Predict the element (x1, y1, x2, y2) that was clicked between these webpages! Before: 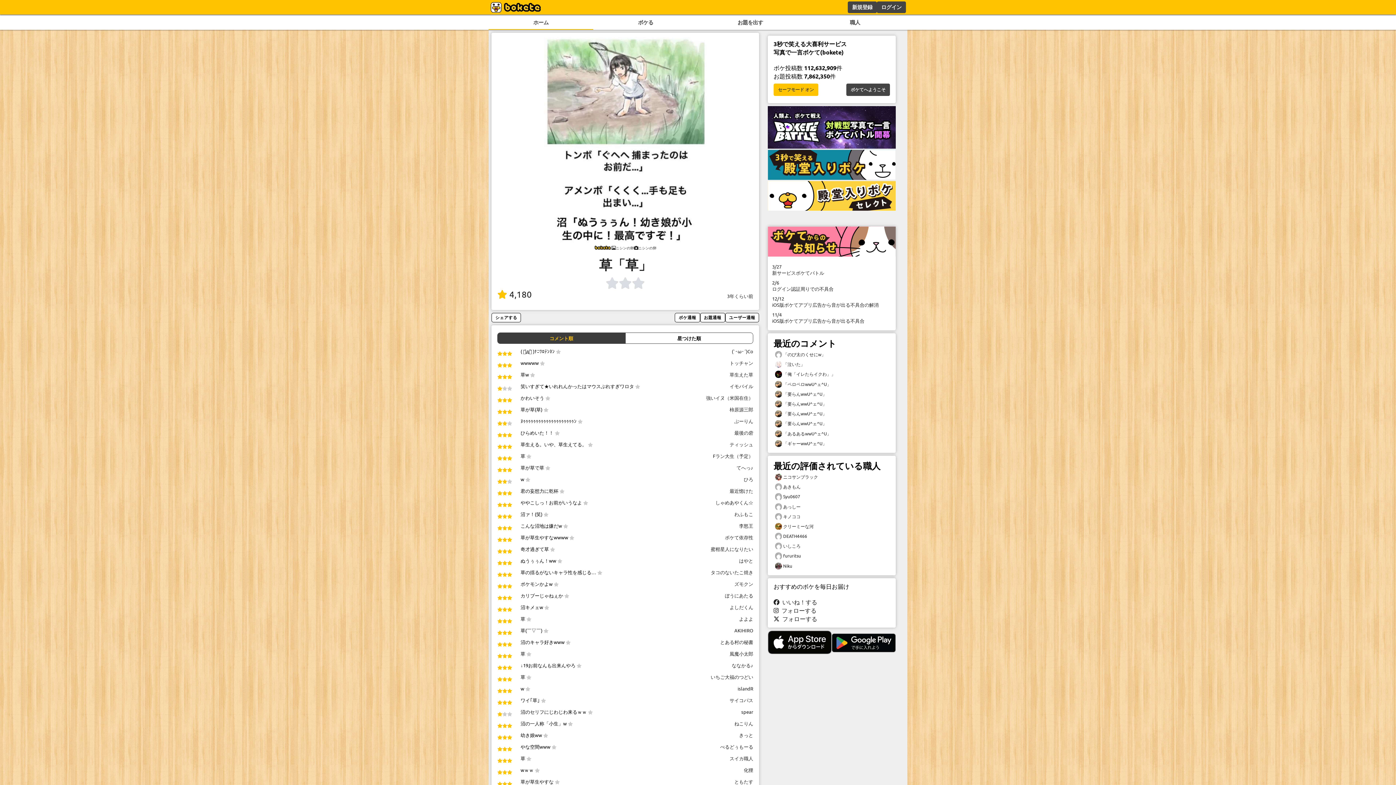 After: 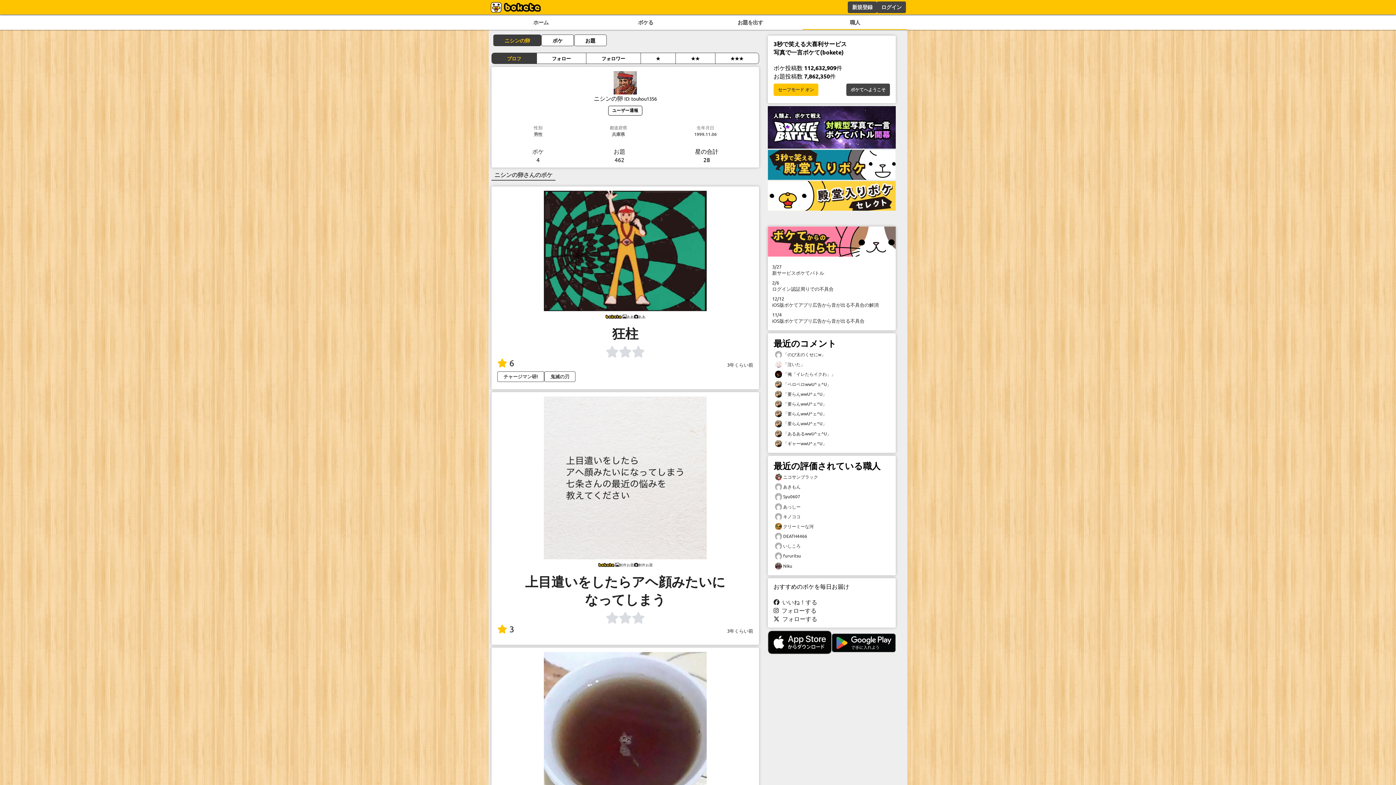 Action: label: ニシンの卵 bbox: (634, 244, 656, 250)